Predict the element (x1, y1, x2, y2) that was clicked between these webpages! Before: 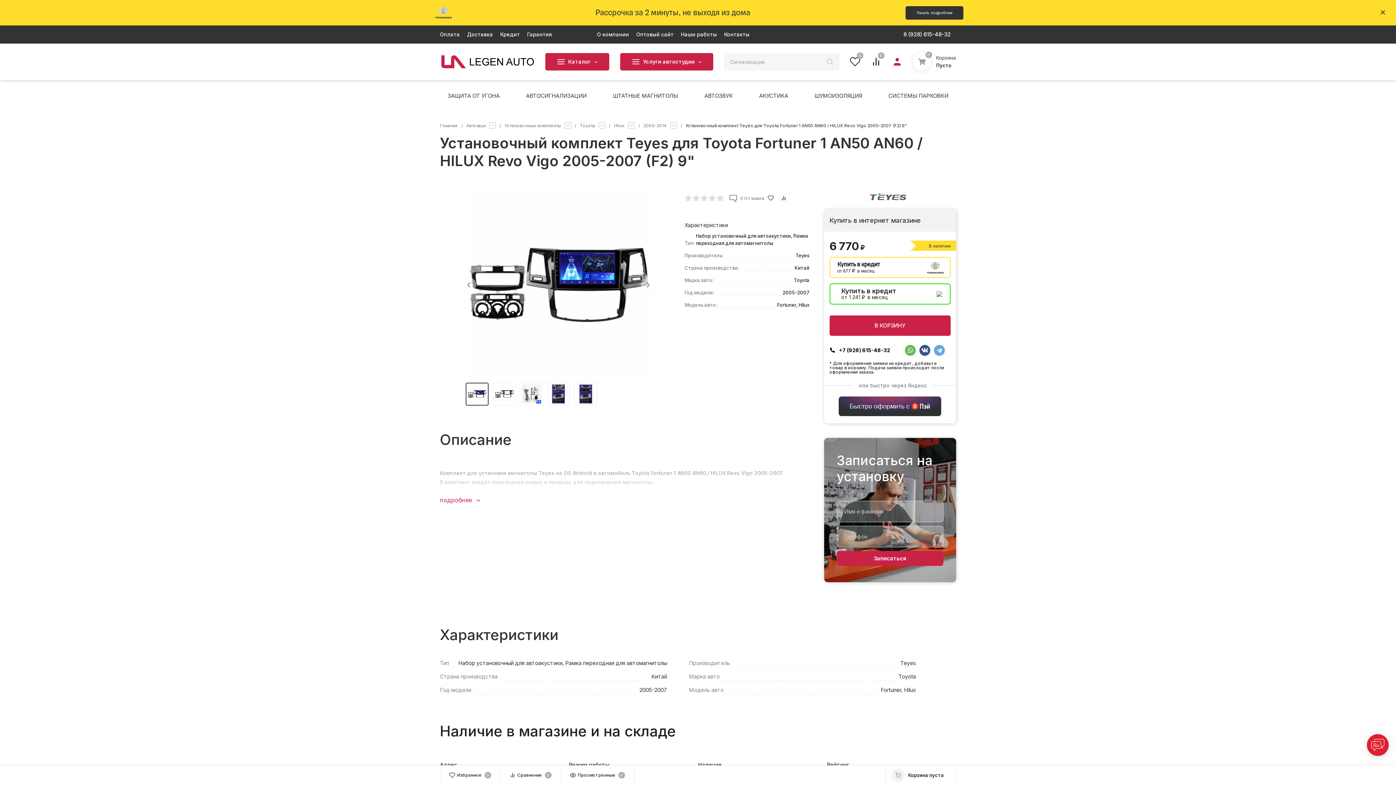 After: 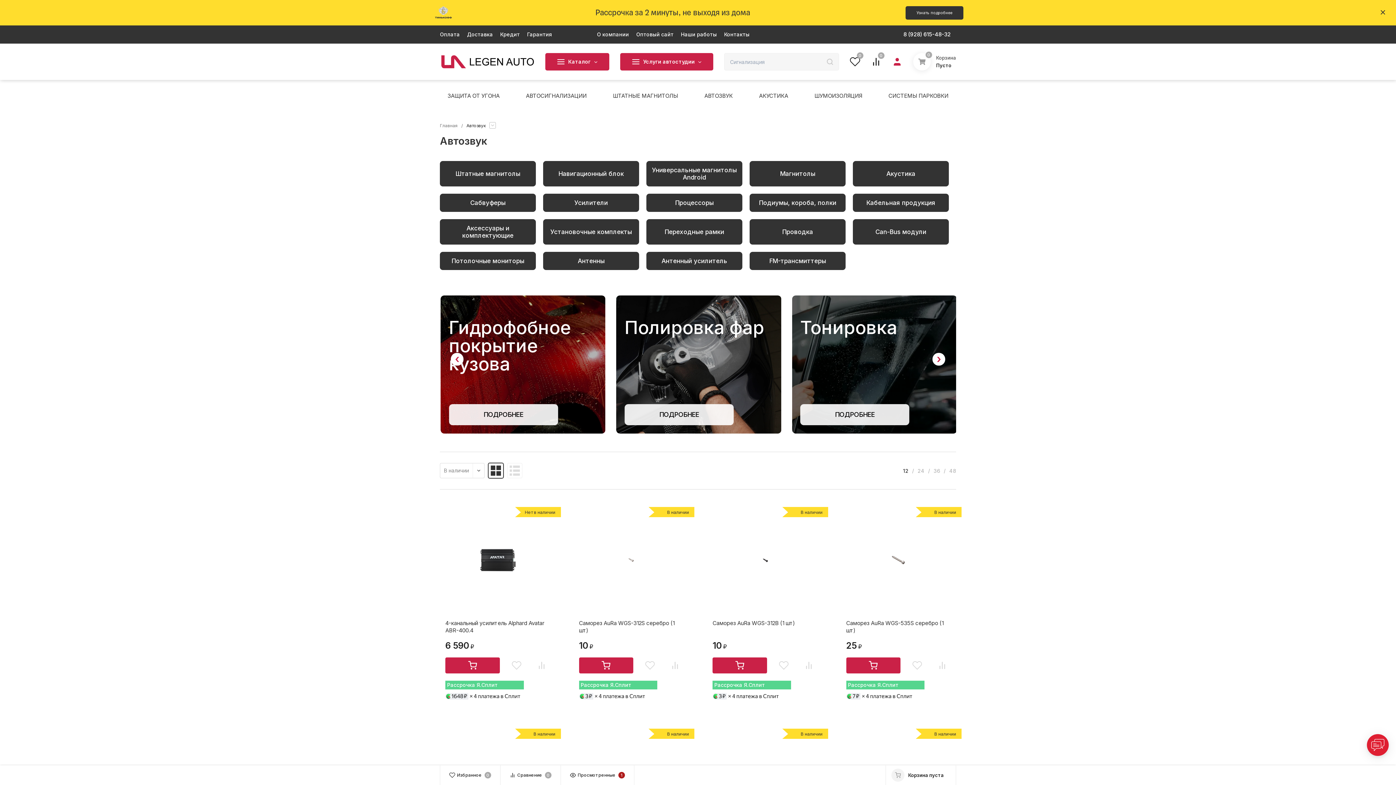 Action: label: АВТОЗВУК bbox: (704, 92, 732, 98)